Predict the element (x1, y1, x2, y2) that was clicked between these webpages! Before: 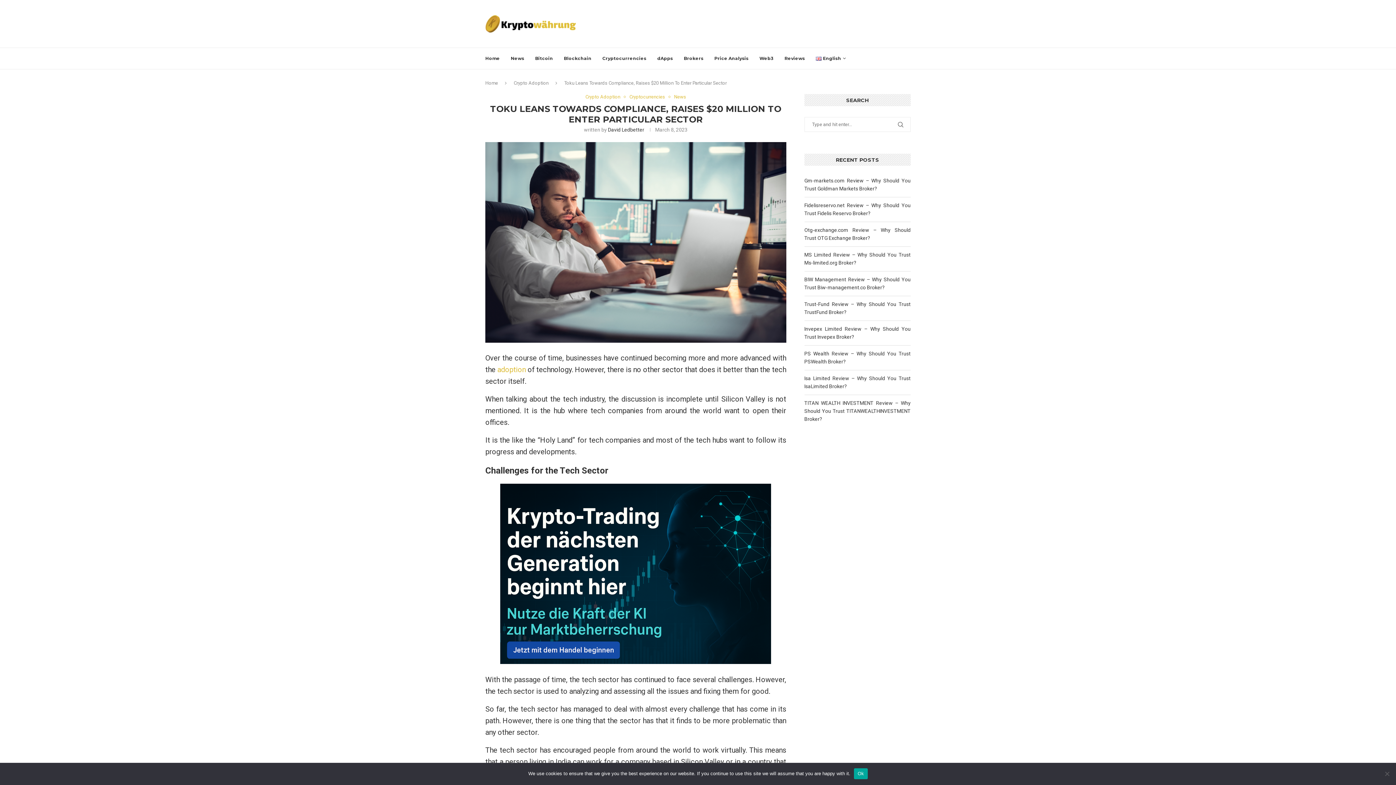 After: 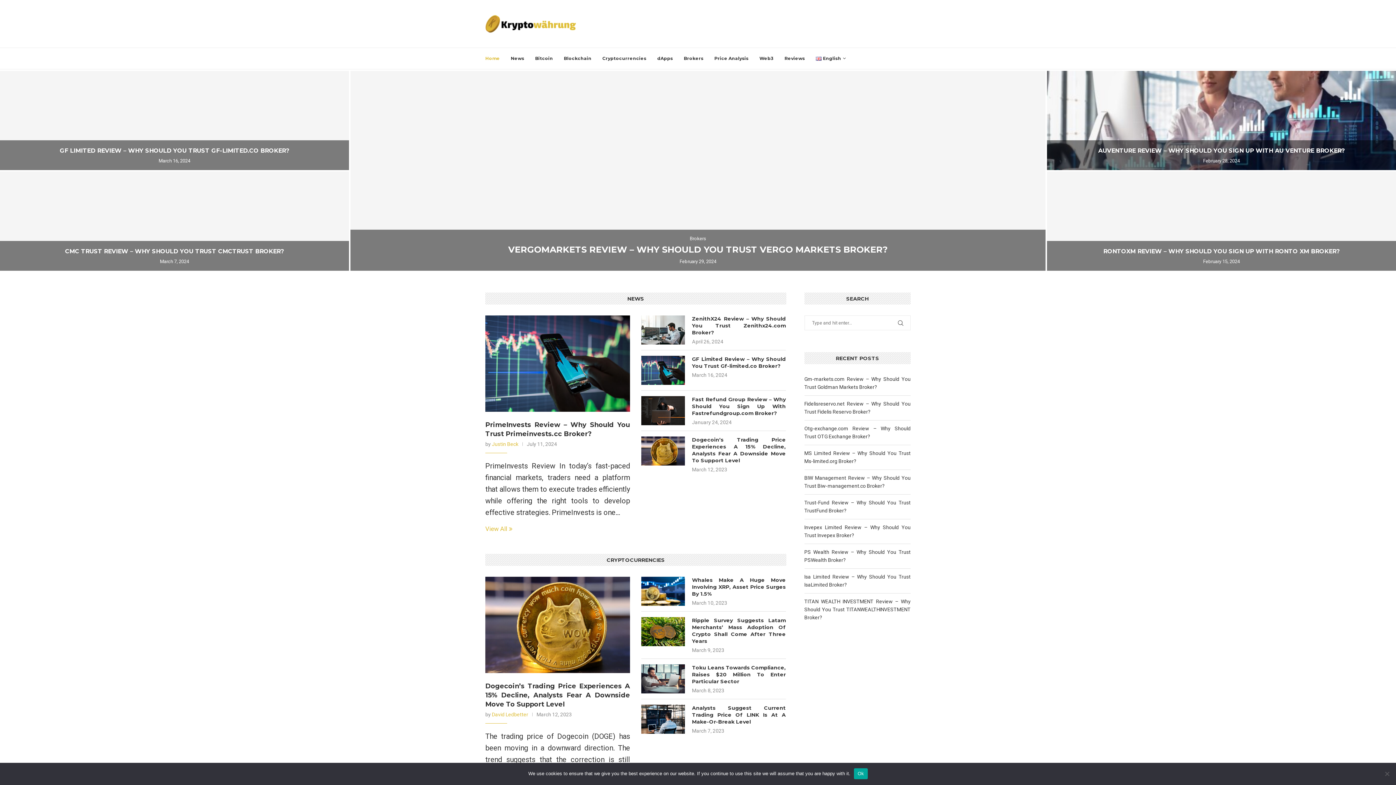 Action: label: Home bbox: (485, 48, 500, 69)